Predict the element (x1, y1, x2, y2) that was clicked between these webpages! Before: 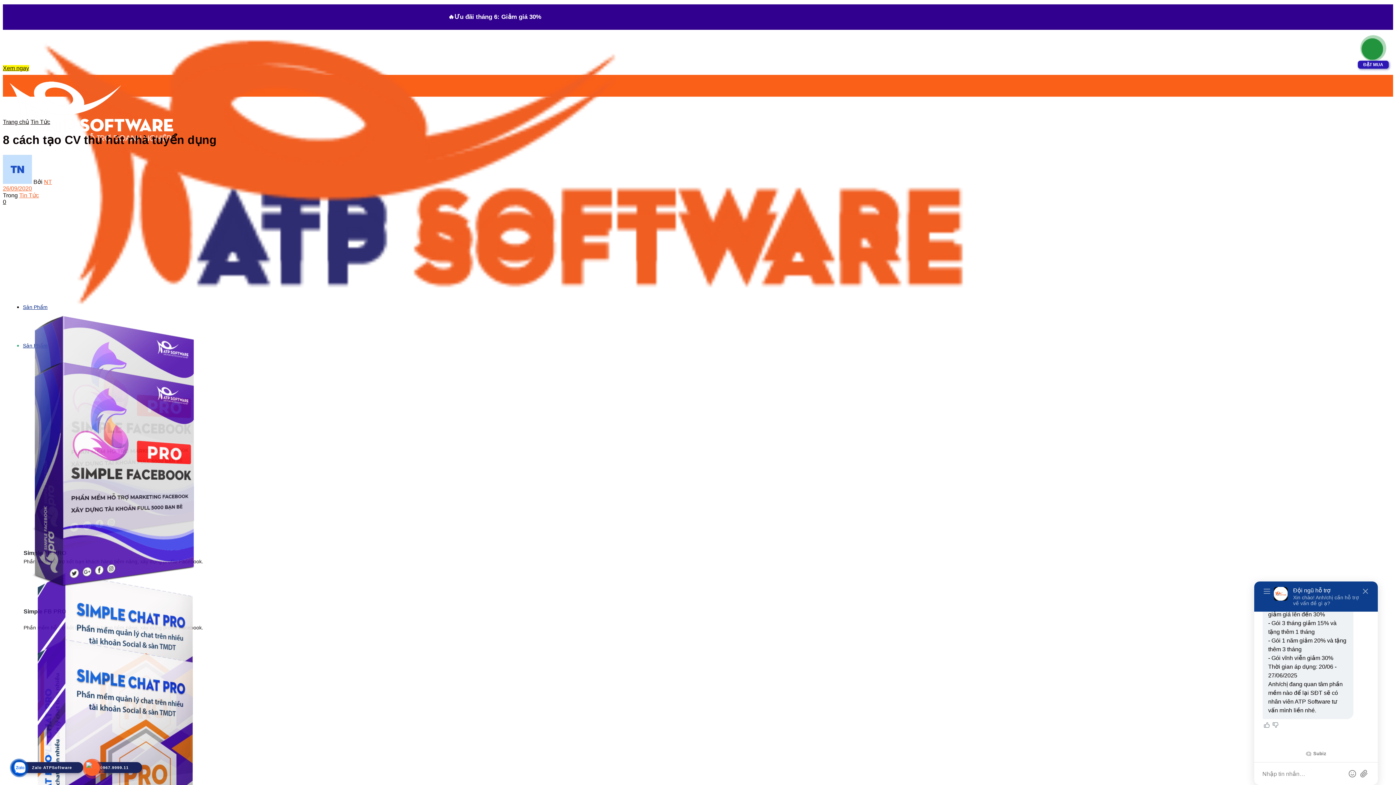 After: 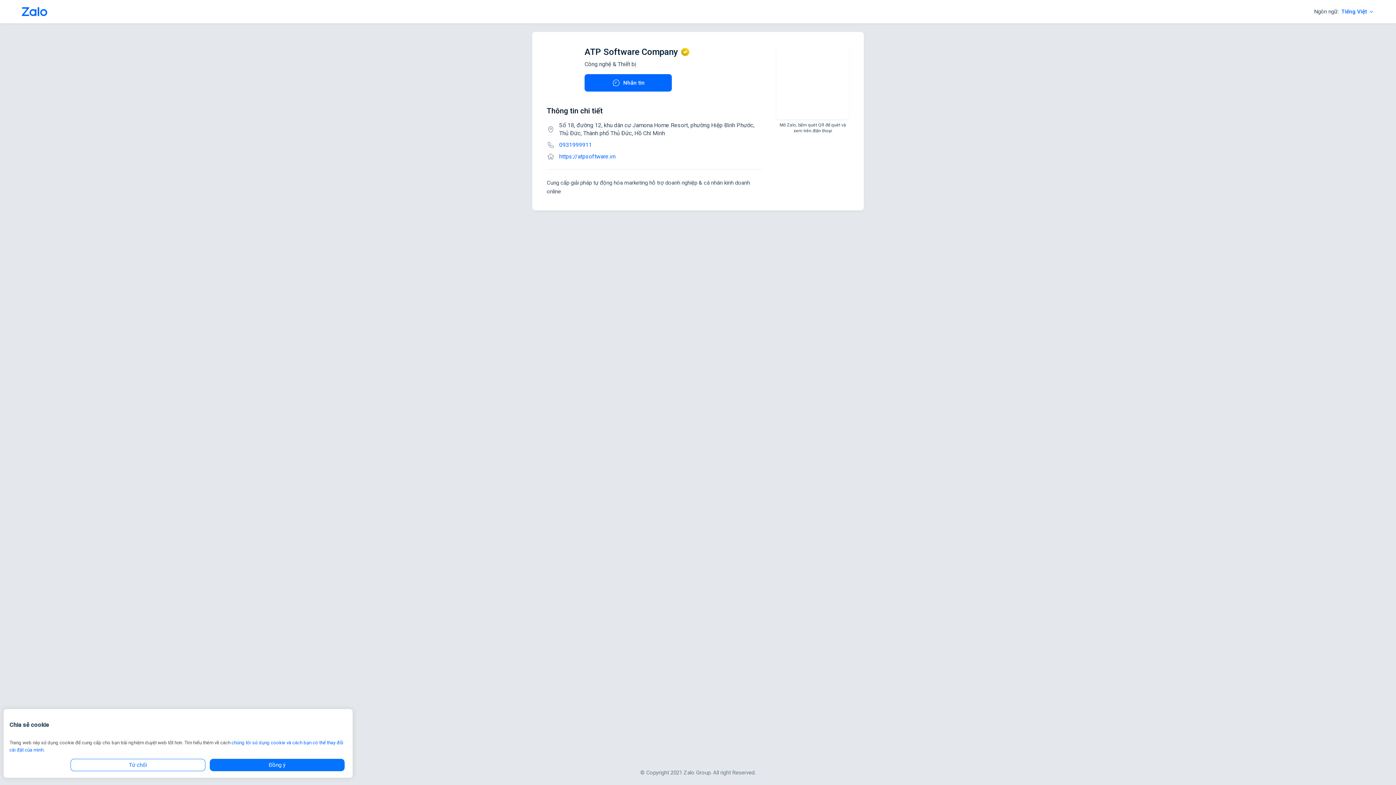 Action: bbox: (13, 762, 25, 774)